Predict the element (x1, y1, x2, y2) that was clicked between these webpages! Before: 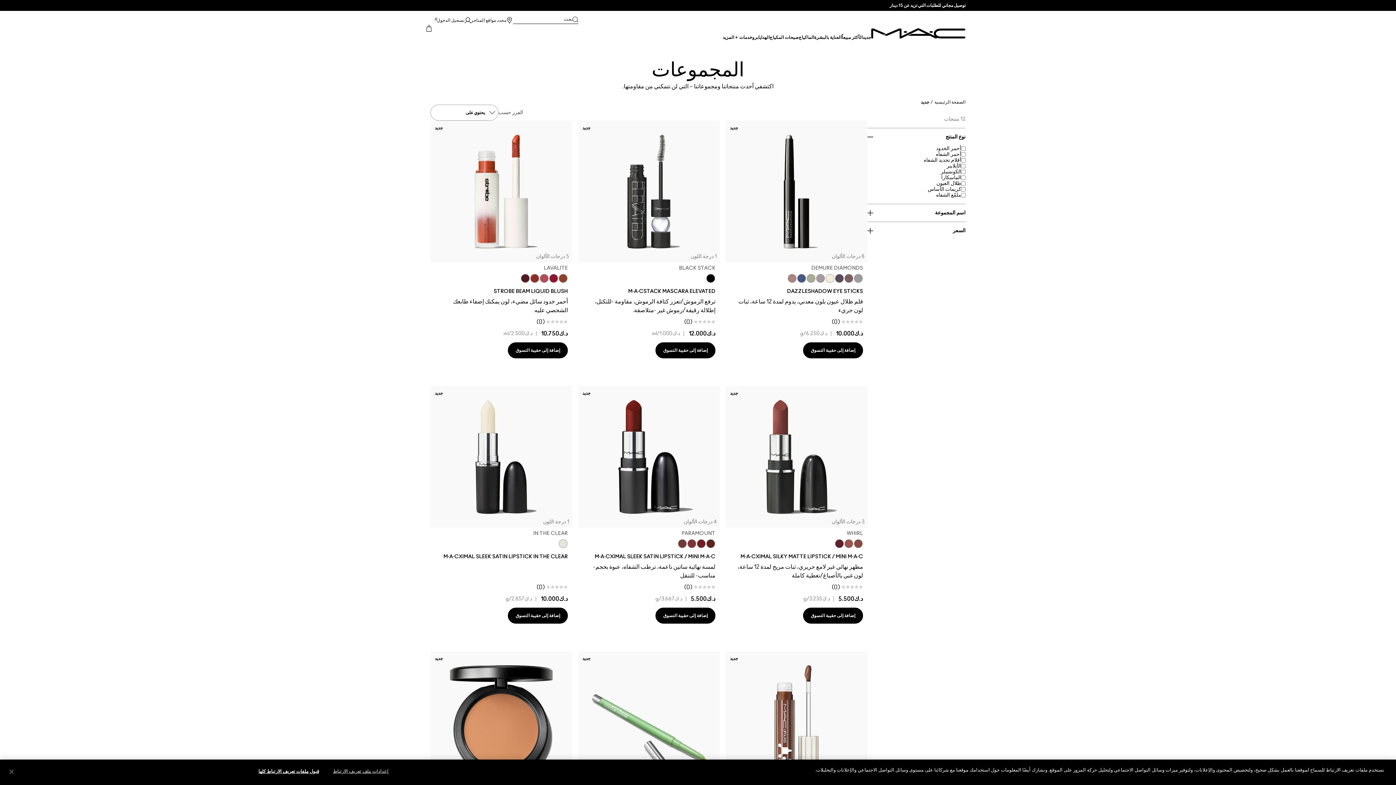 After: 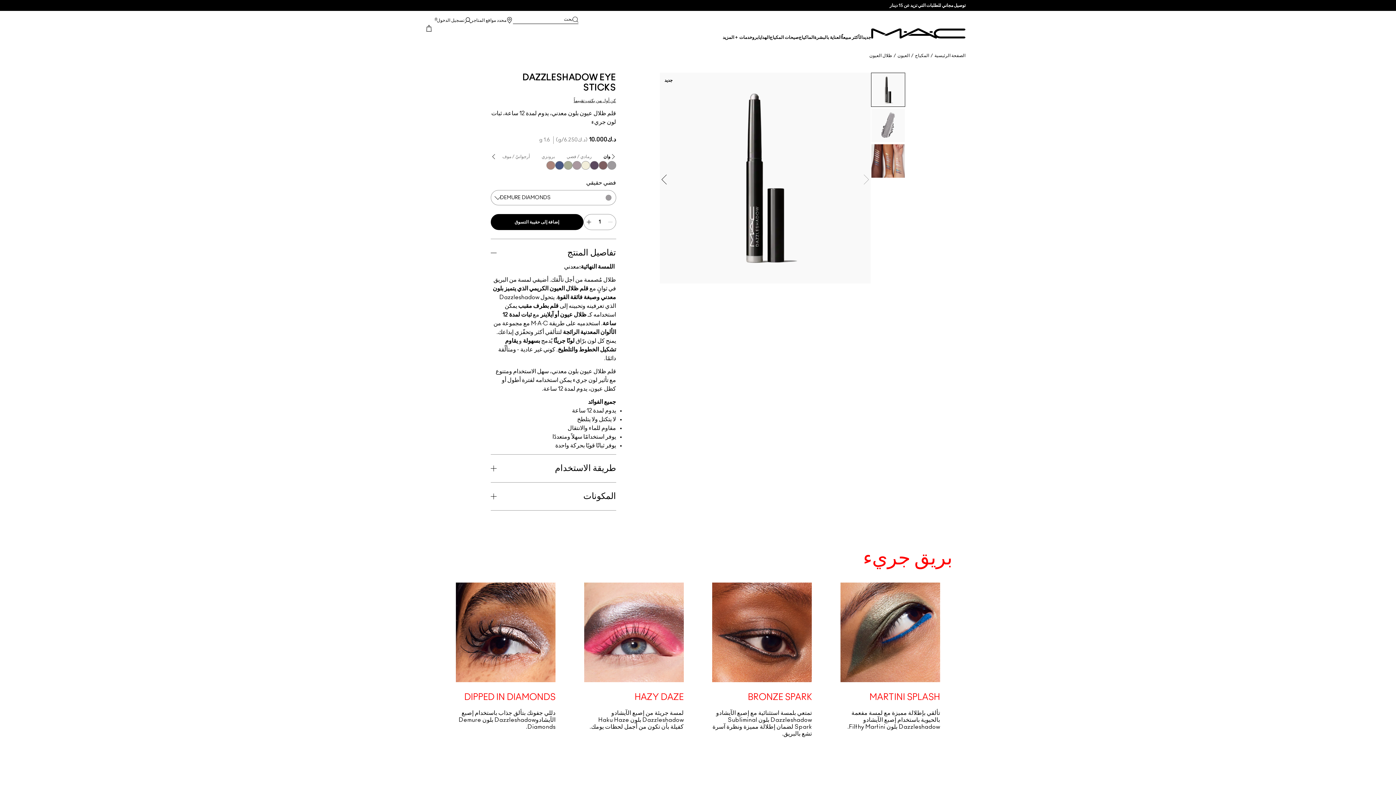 Action: bbox: (787, 289, 863, 294) label: DAZZLESHADOW EYE STICKS